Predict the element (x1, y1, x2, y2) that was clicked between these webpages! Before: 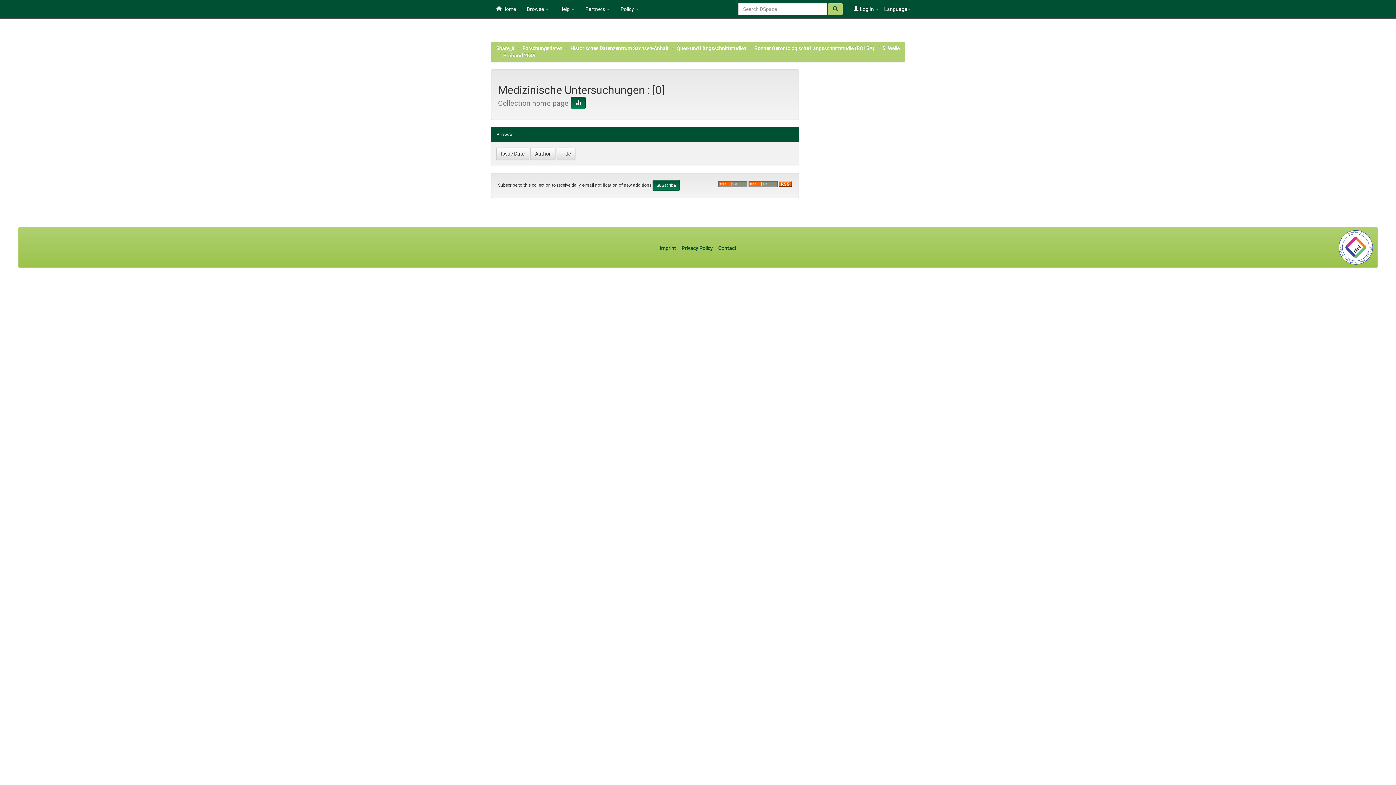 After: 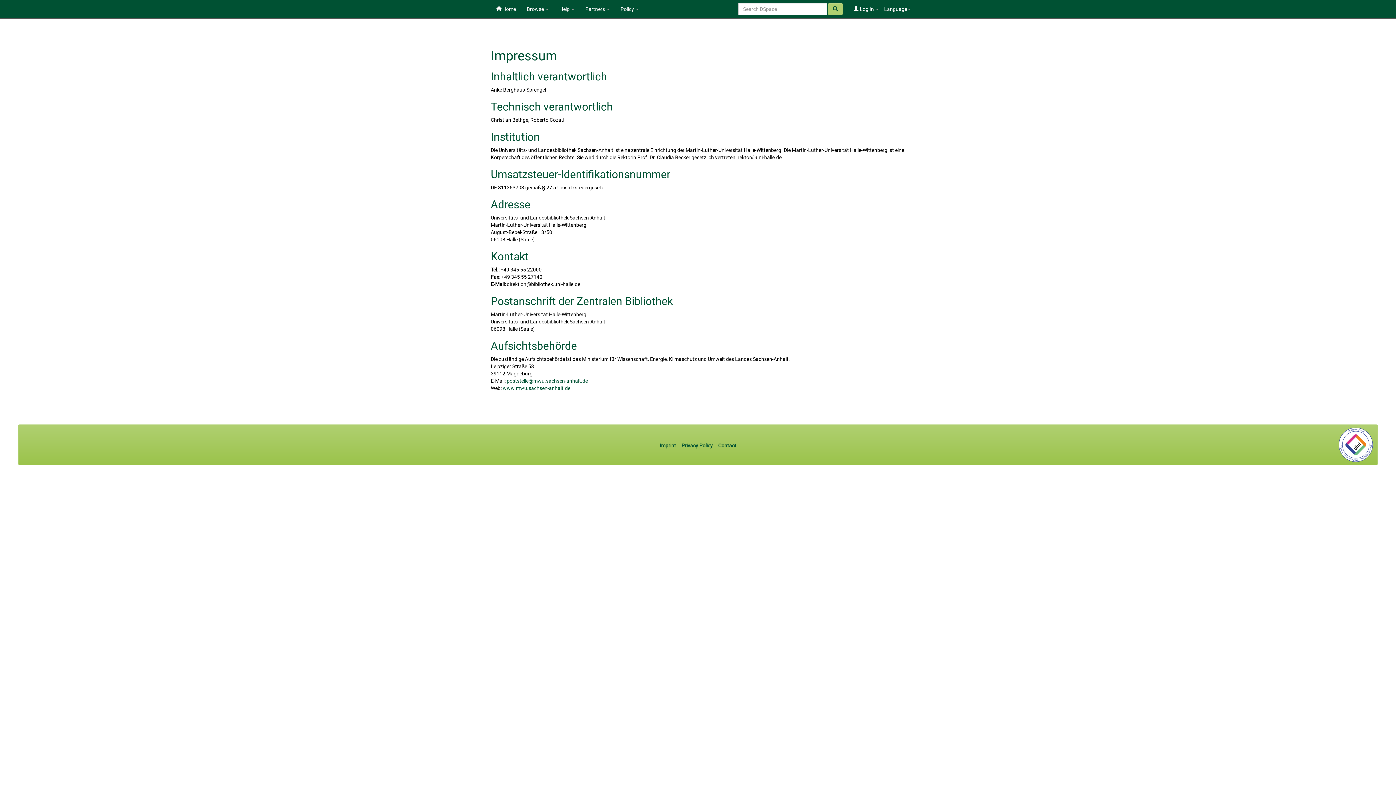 Action: label: Imprint  bbox: (659, 245, 677, 251)